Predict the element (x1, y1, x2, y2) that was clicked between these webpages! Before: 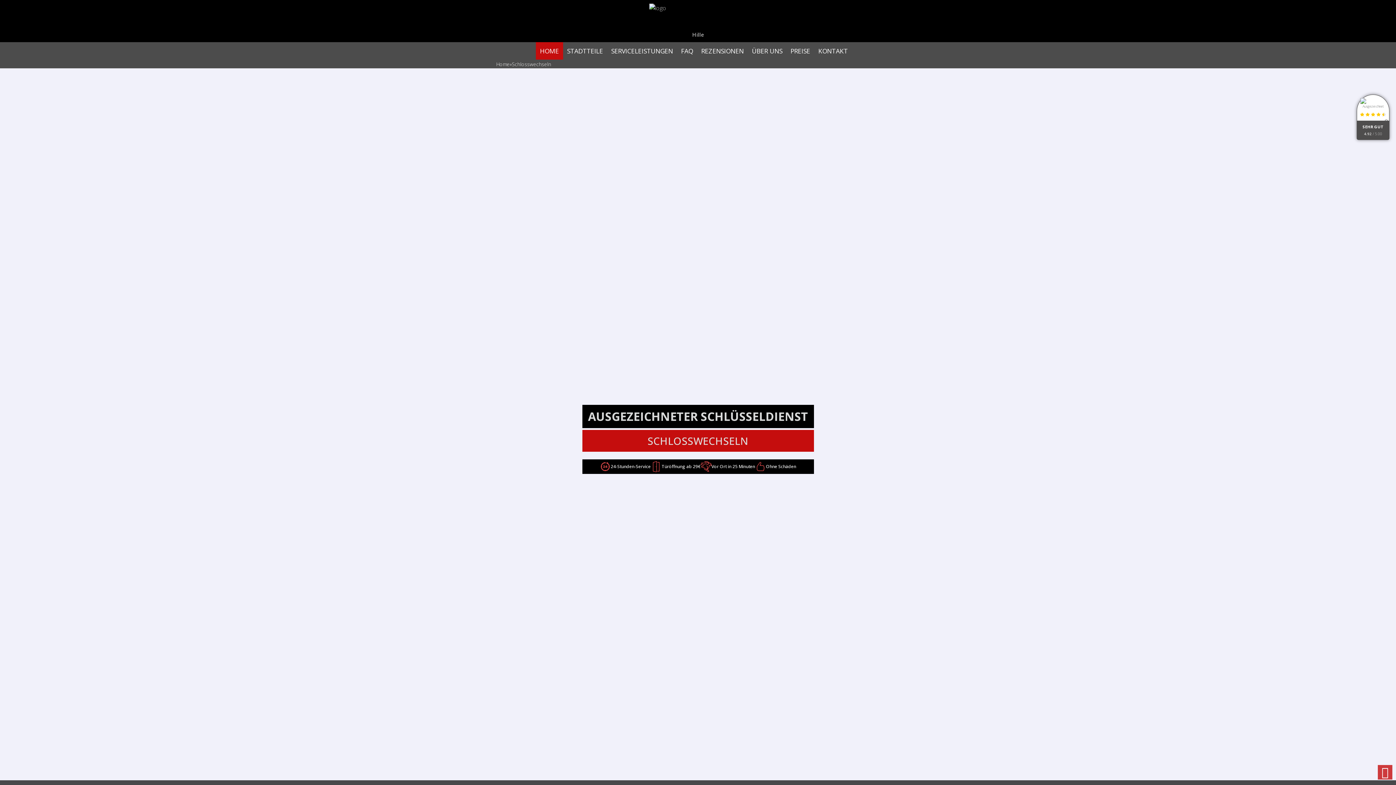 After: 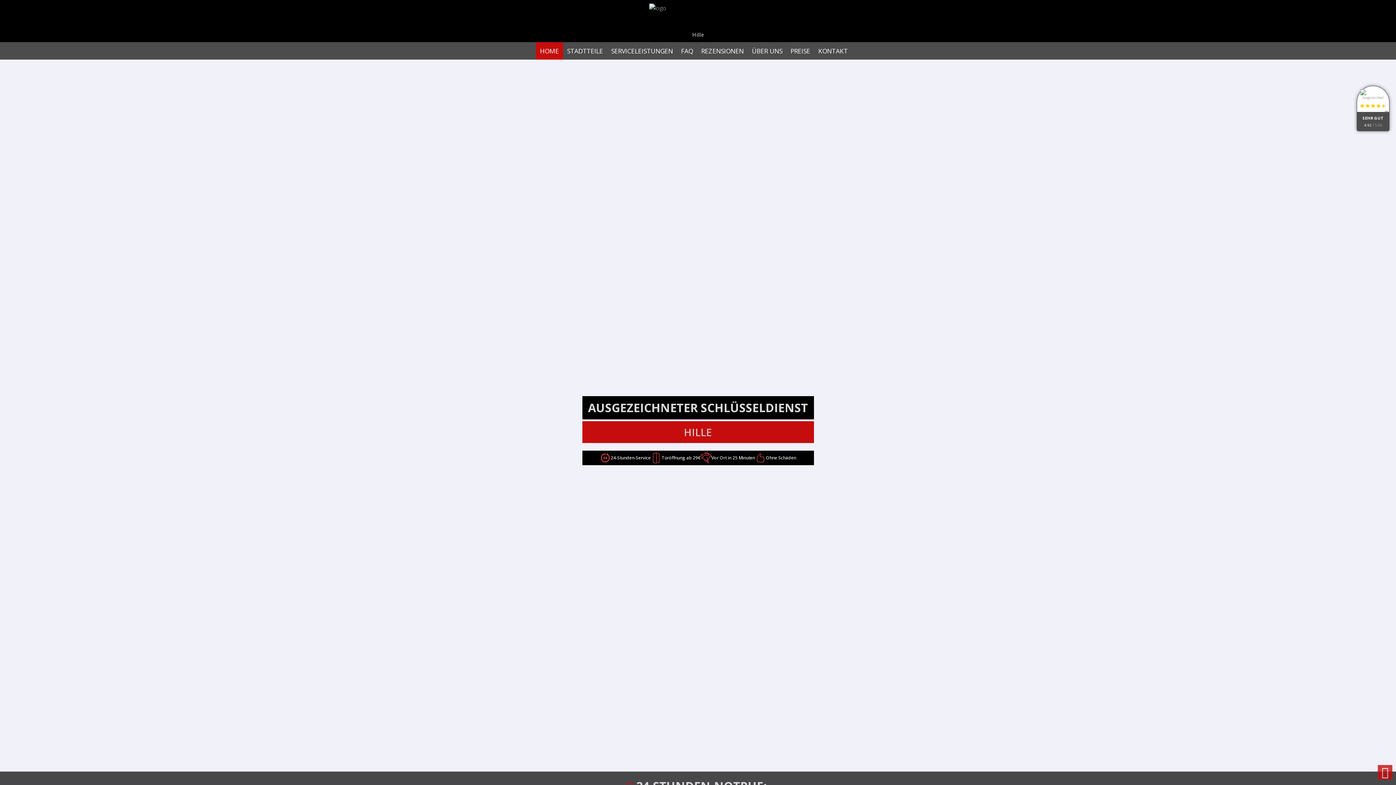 Action: label: Home bbox: (496, 60, 509, 68)